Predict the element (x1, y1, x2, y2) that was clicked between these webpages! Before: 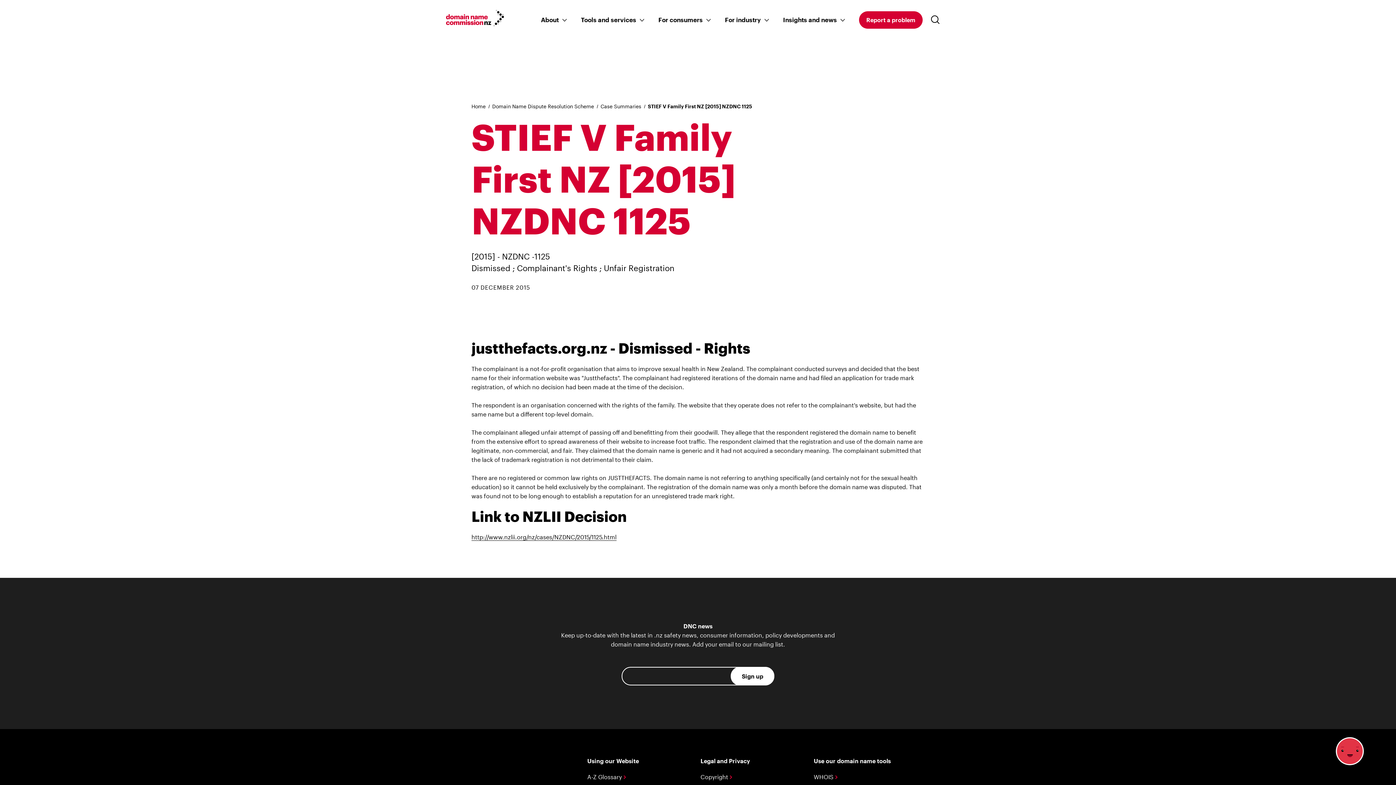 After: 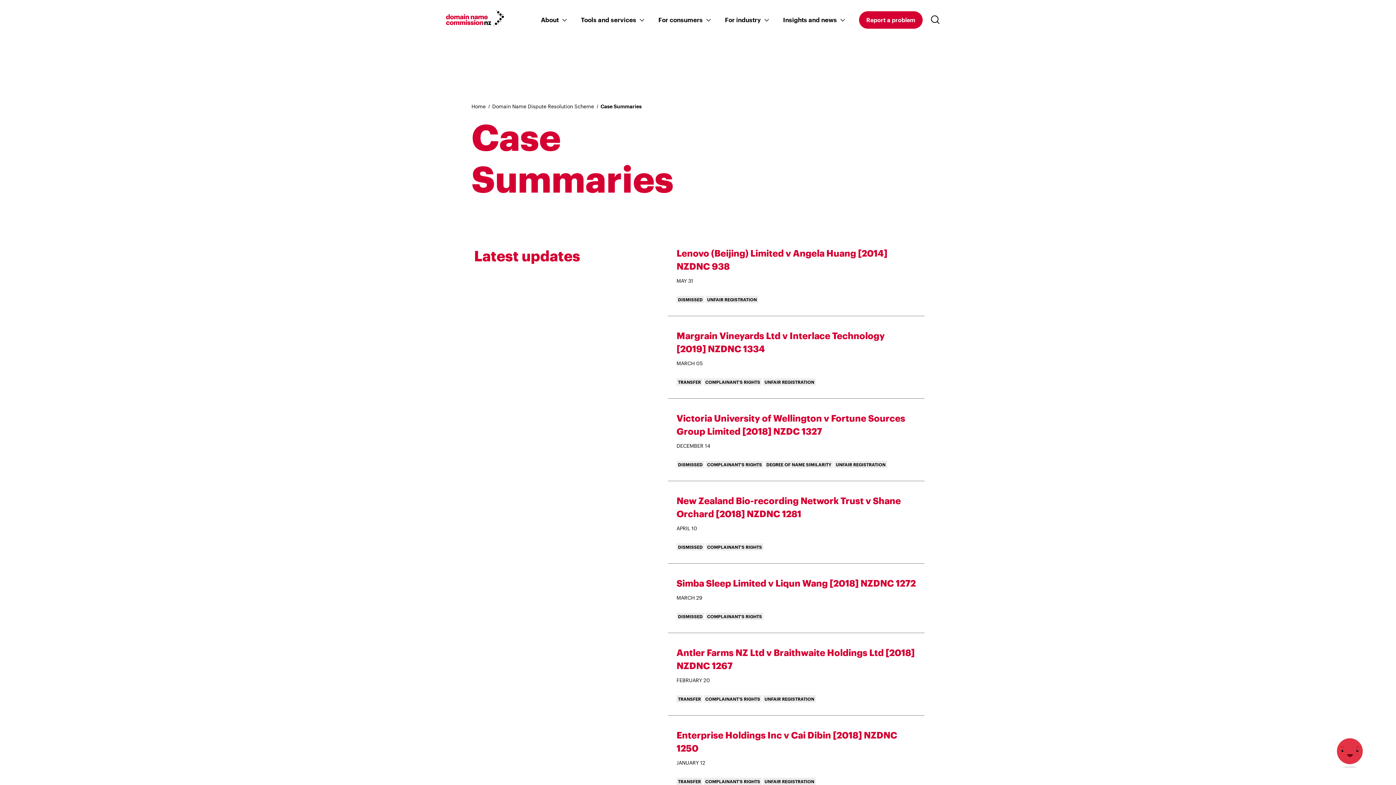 Action: bbox: (600, 103, 641, 109) label: Case Summaries